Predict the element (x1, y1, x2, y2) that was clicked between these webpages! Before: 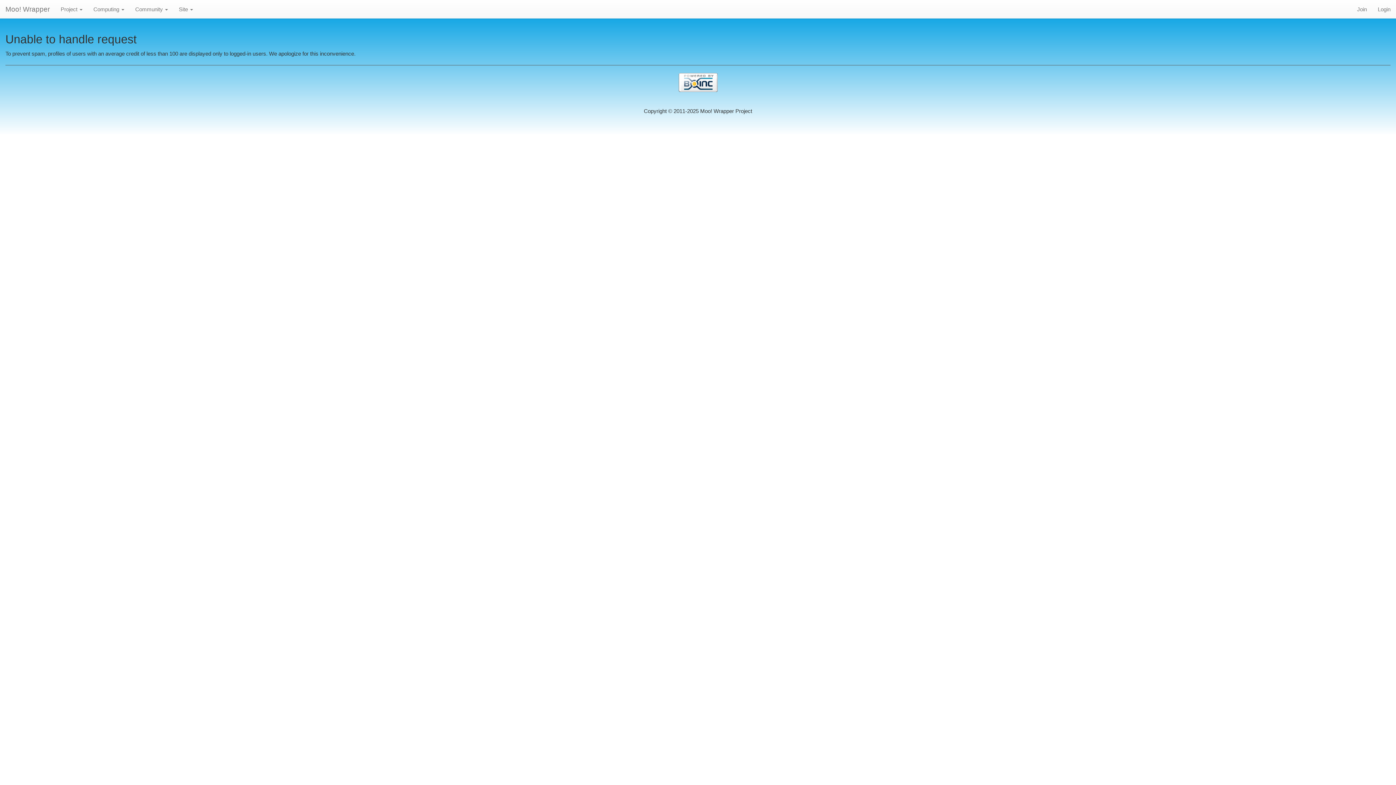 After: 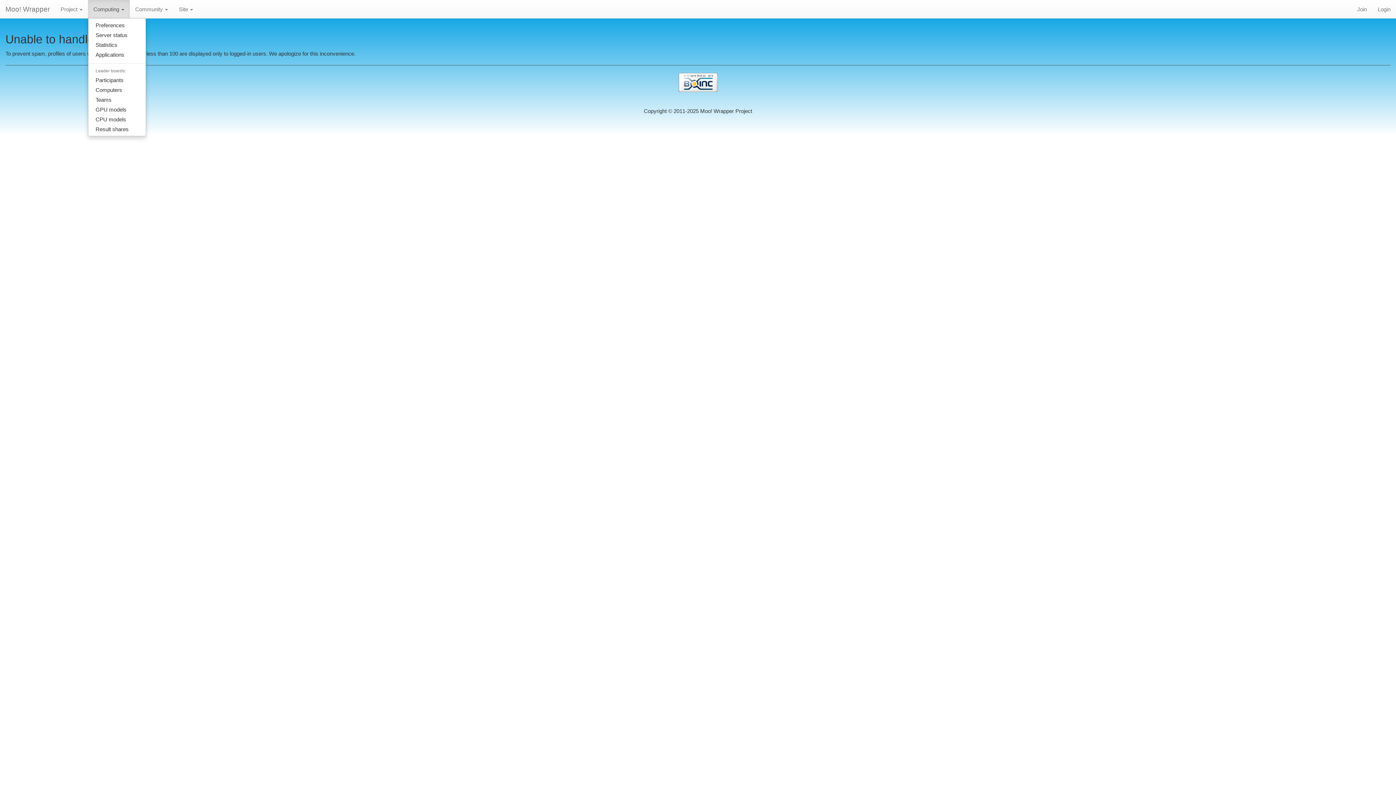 Action: label: Computing  bbox: (88, 0, 129, 18)